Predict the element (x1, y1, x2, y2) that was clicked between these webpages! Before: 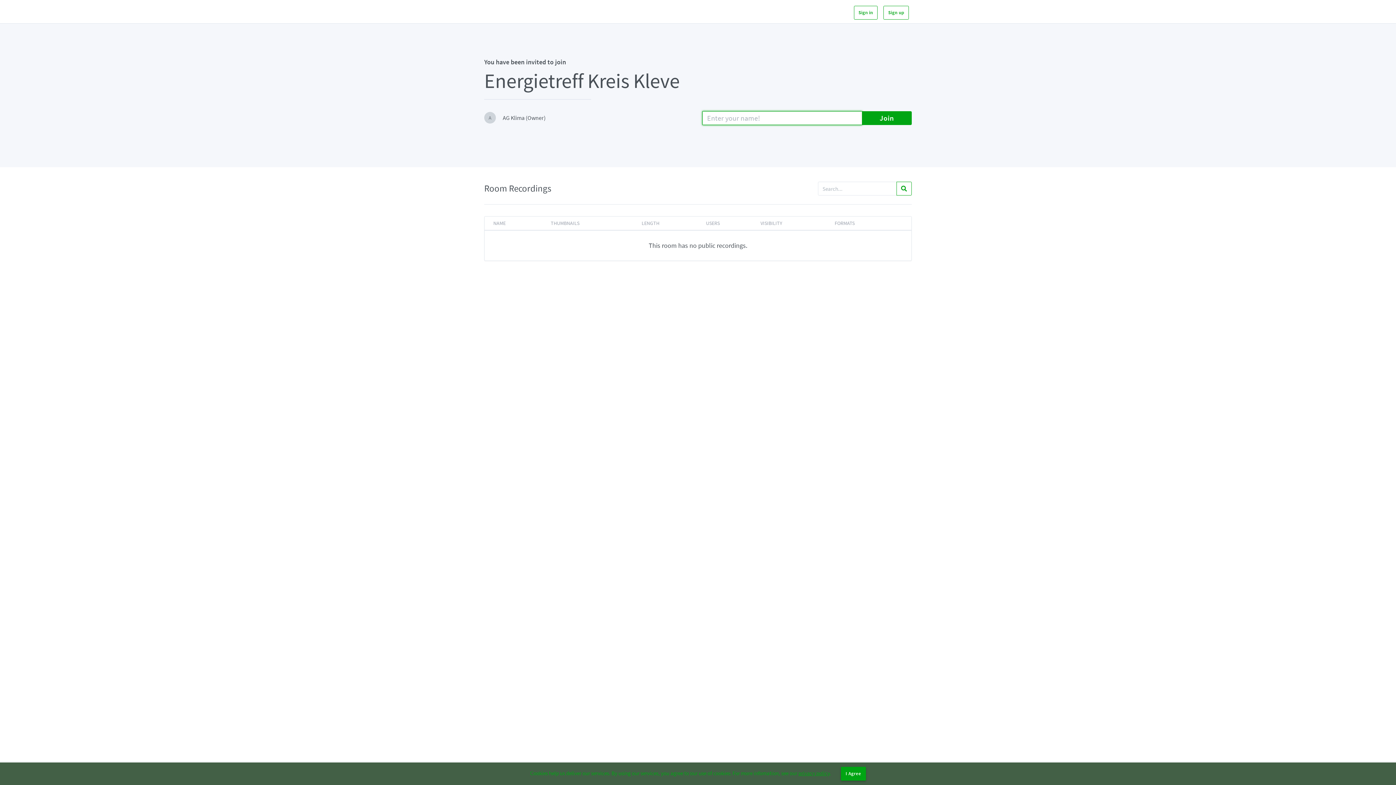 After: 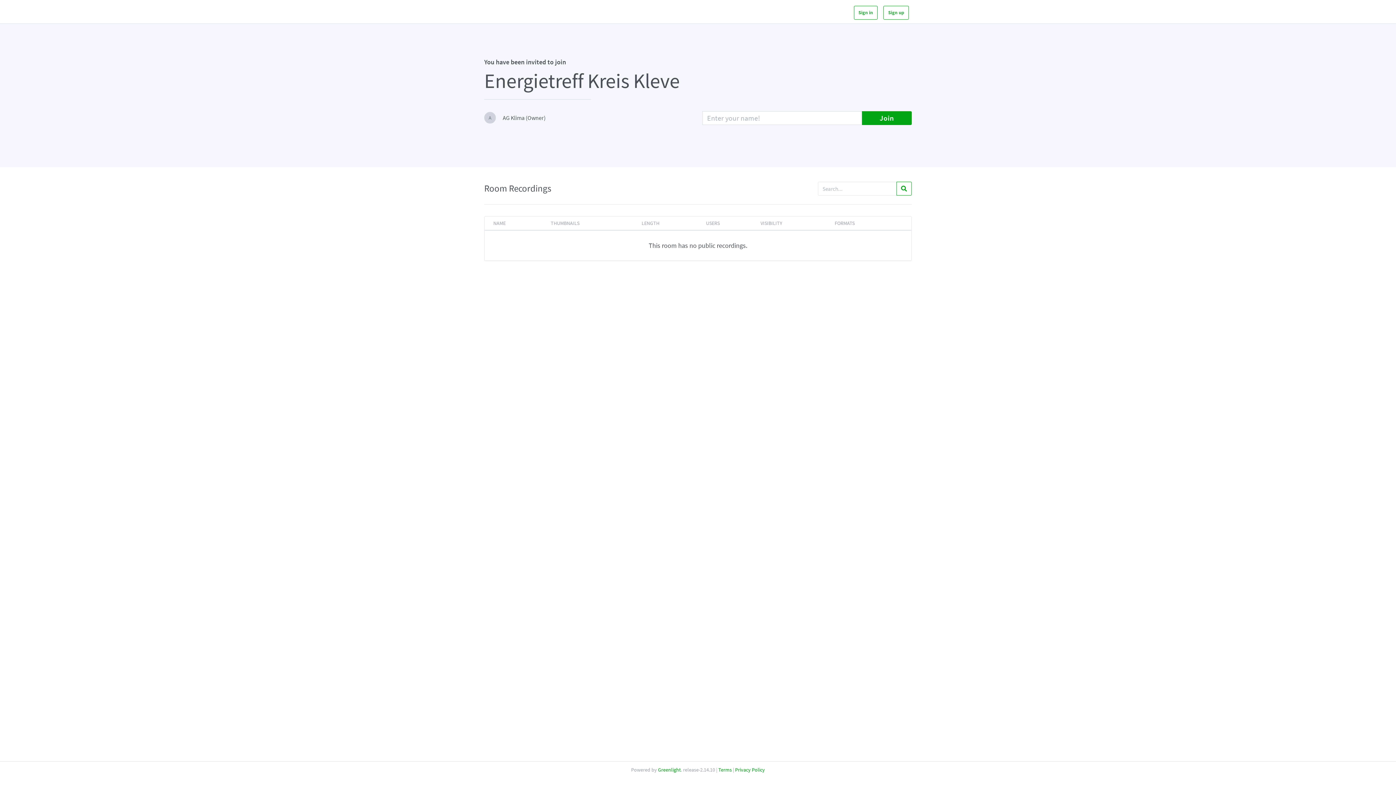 Action: bbox: (841, 767, 866, 781) label: I Agree